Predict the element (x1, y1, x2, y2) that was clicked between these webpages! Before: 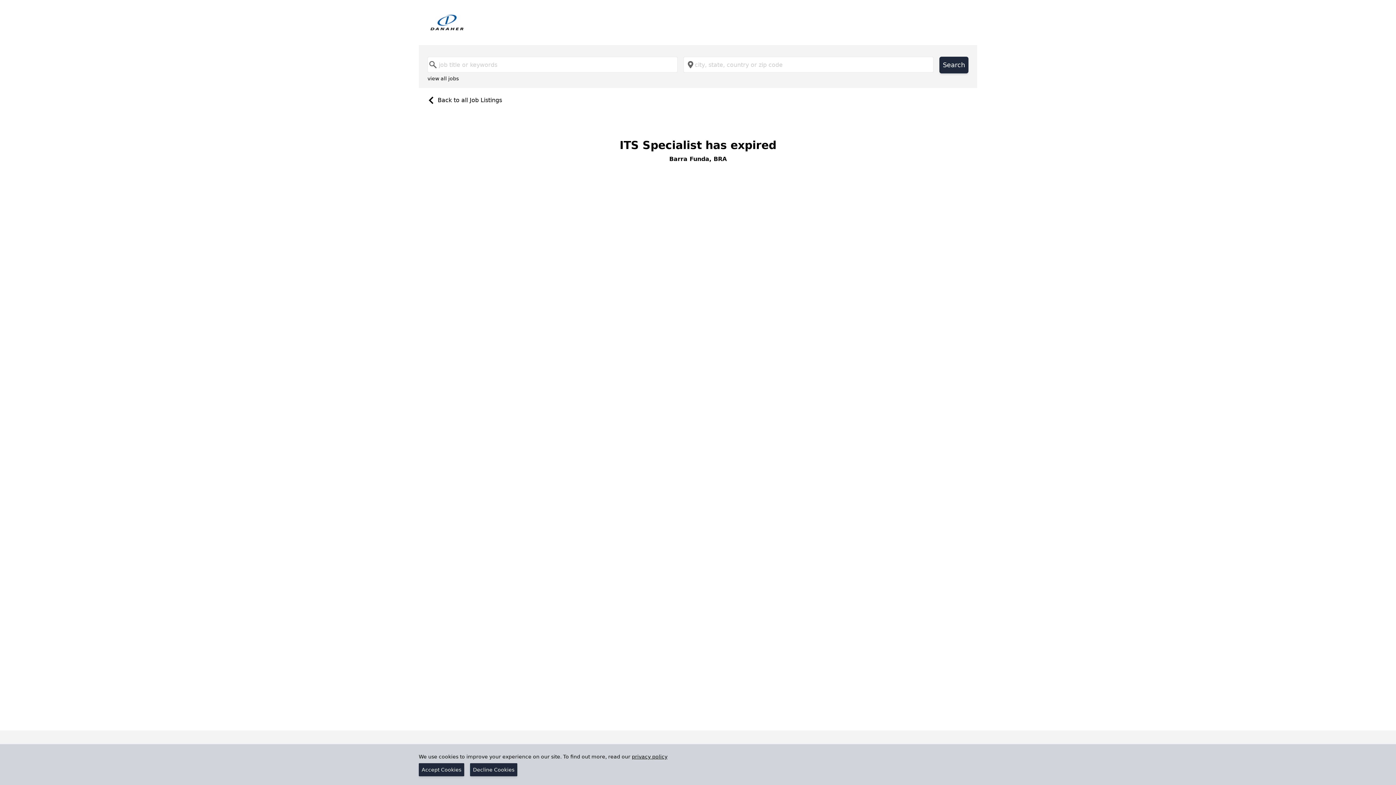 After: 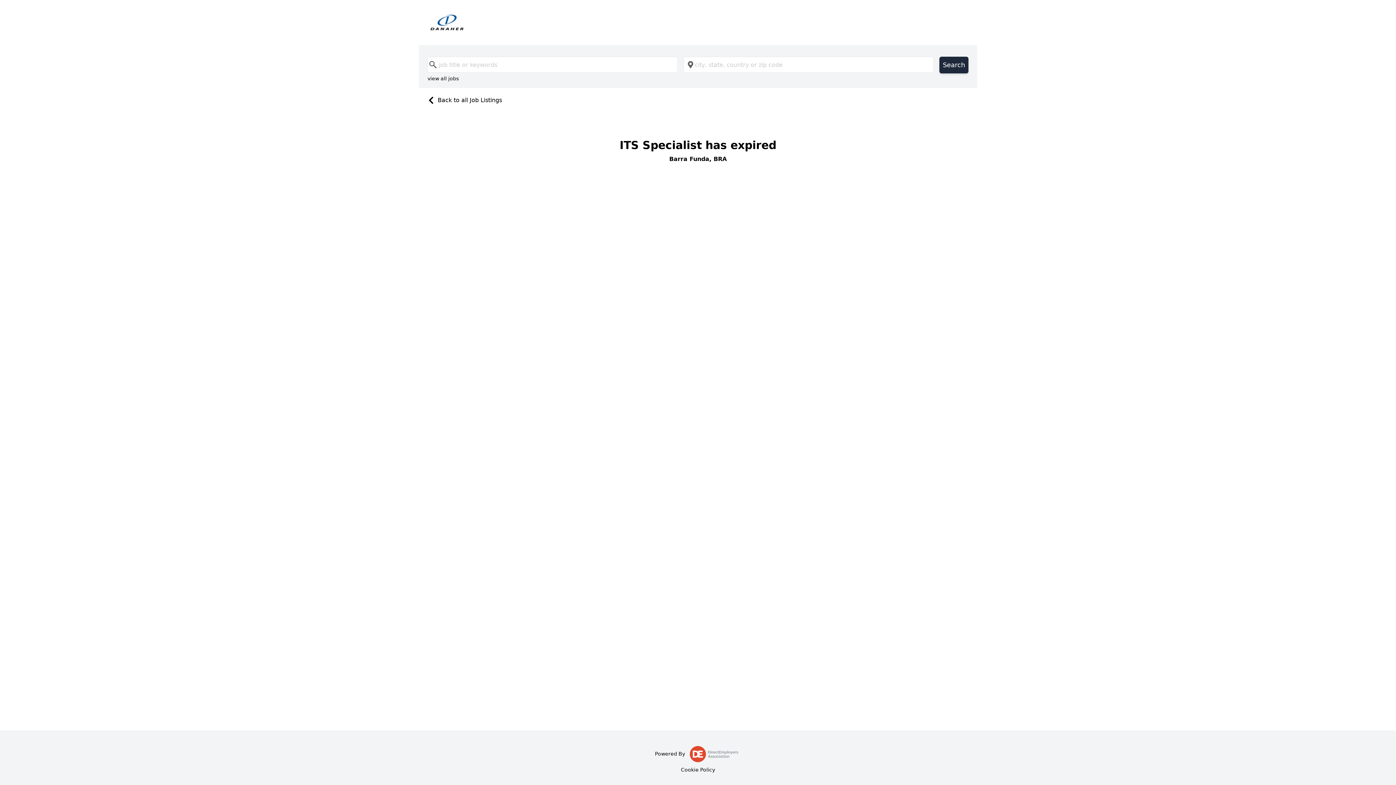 Action: bbox: (470, 763, 517, 776) label: Decline Cookies